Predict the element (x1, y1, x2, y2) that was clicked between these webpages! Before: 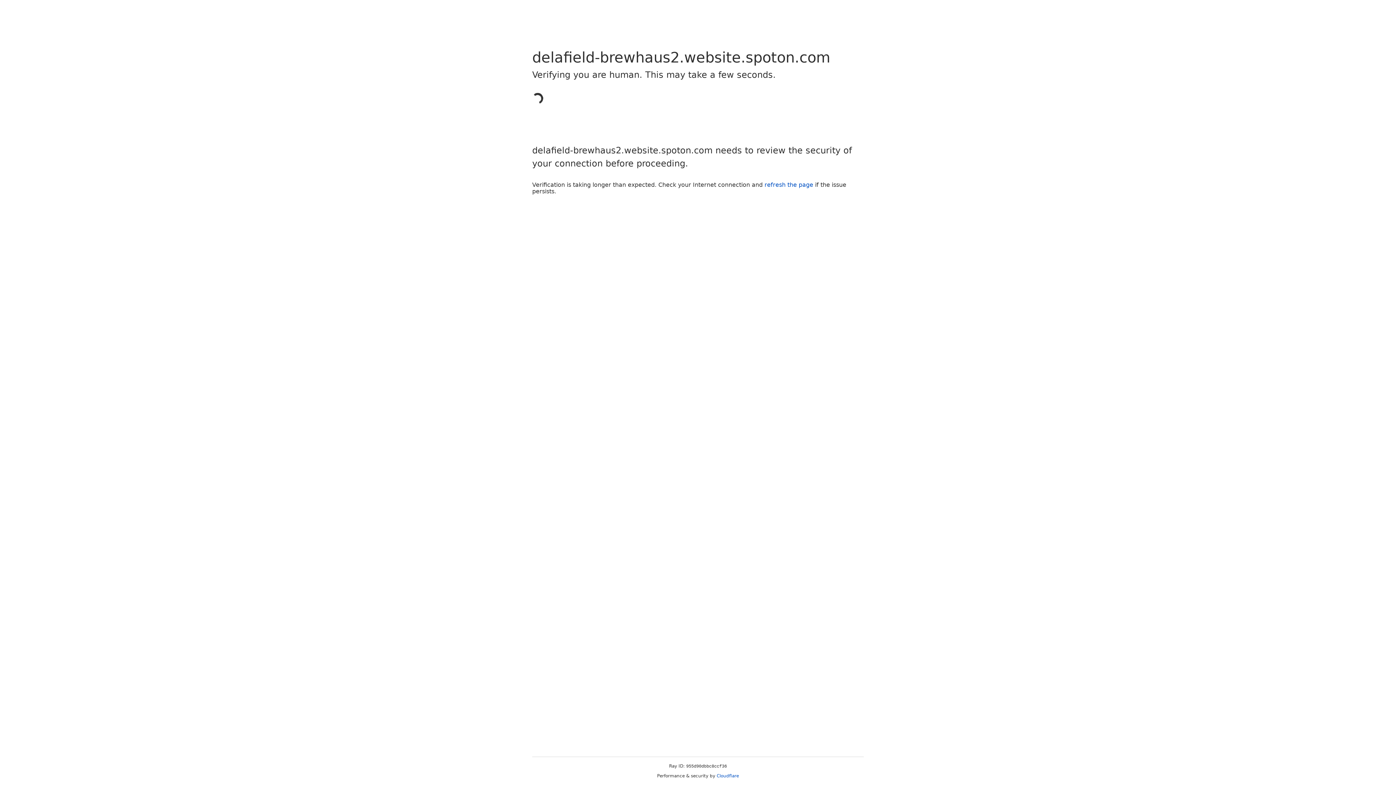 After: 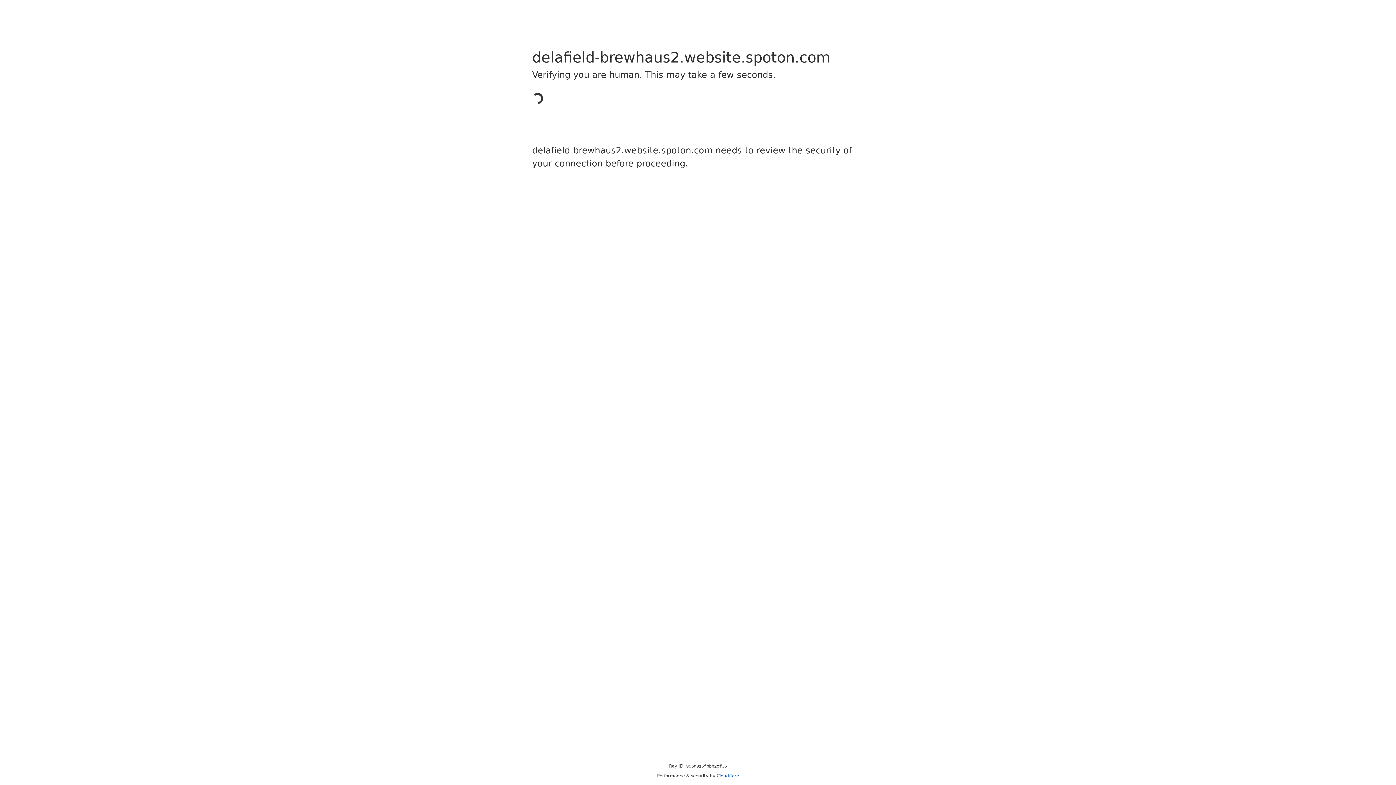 Action: bbox: (716, 773, 739, 778) label: Cloudflare